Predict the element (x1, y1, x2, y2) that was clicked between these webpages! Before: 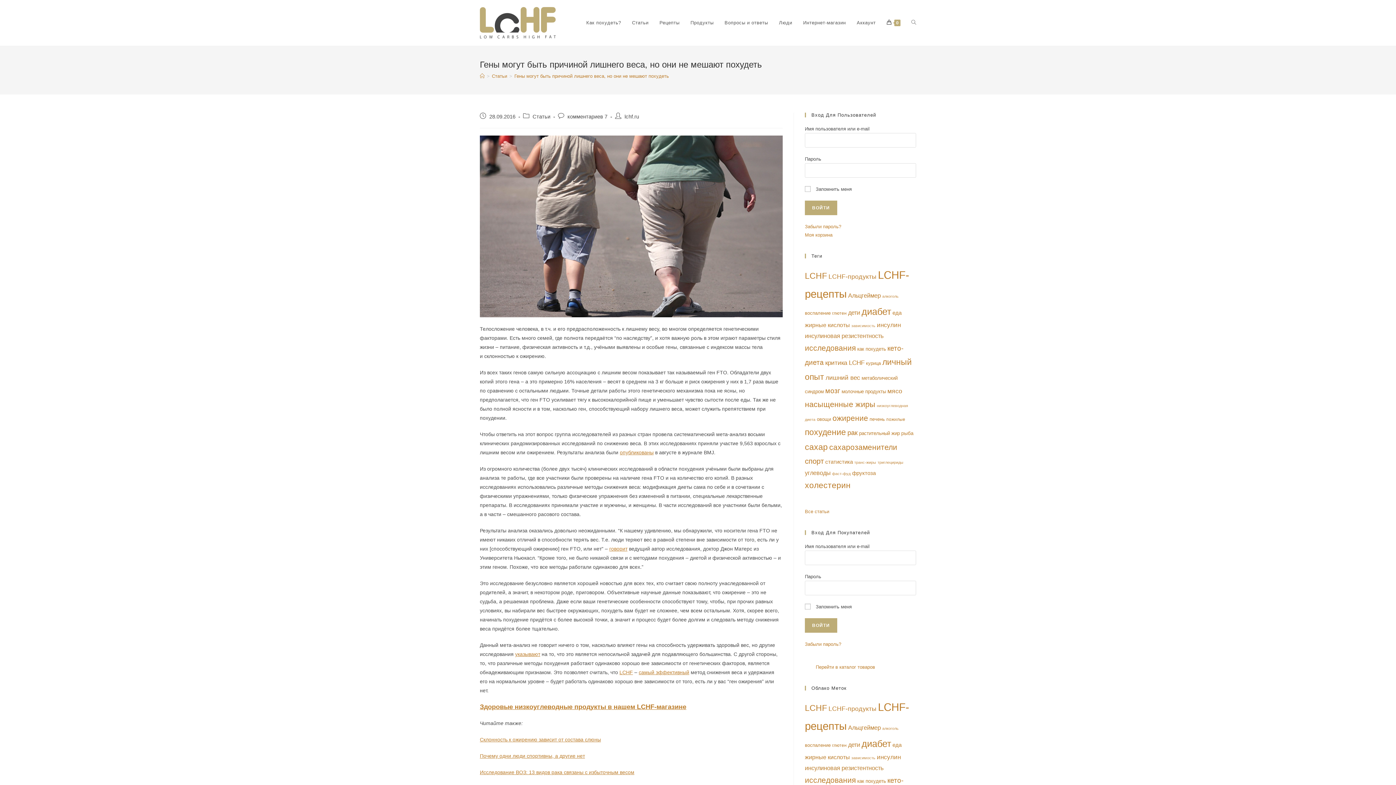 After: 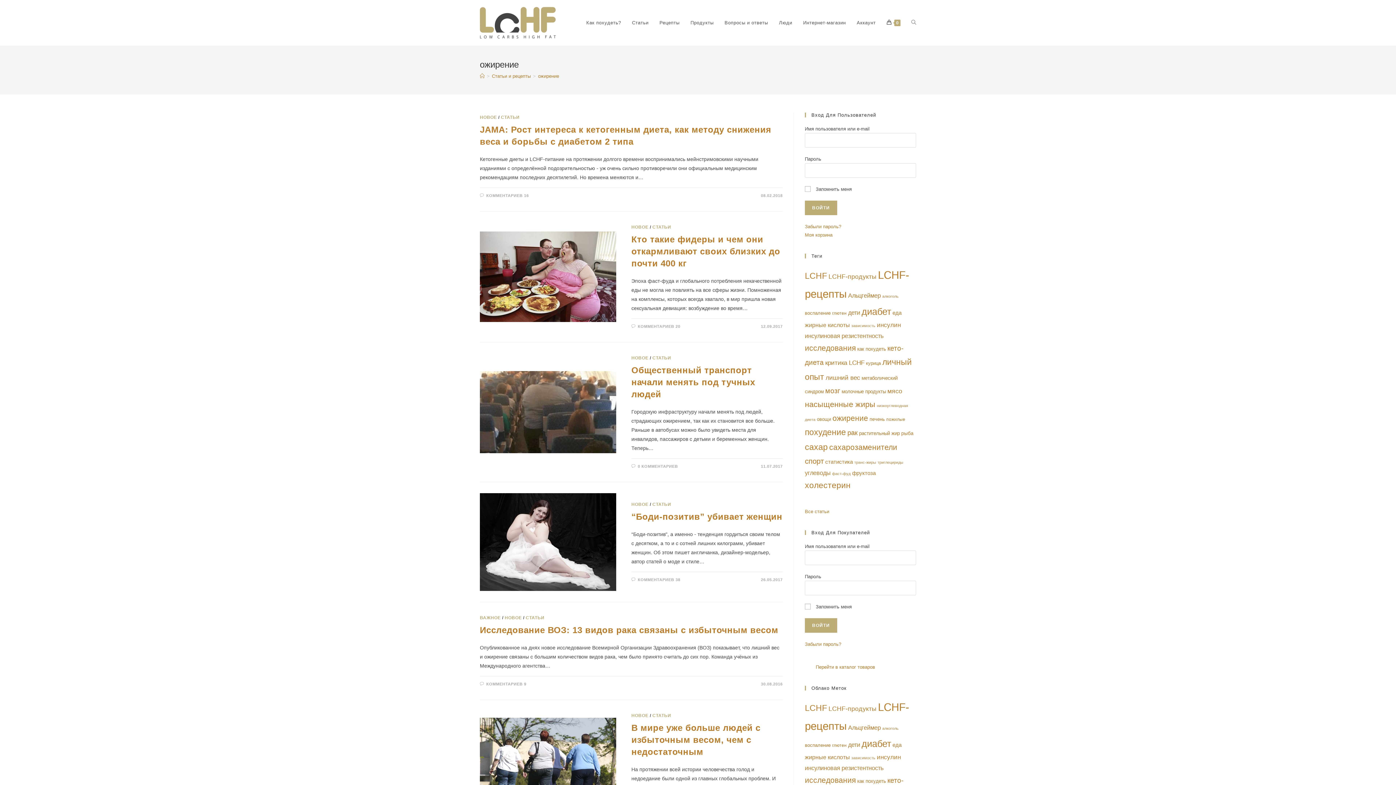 Action: bbox: (832, 414, 868, 422) label: ожирение (27 элементов)